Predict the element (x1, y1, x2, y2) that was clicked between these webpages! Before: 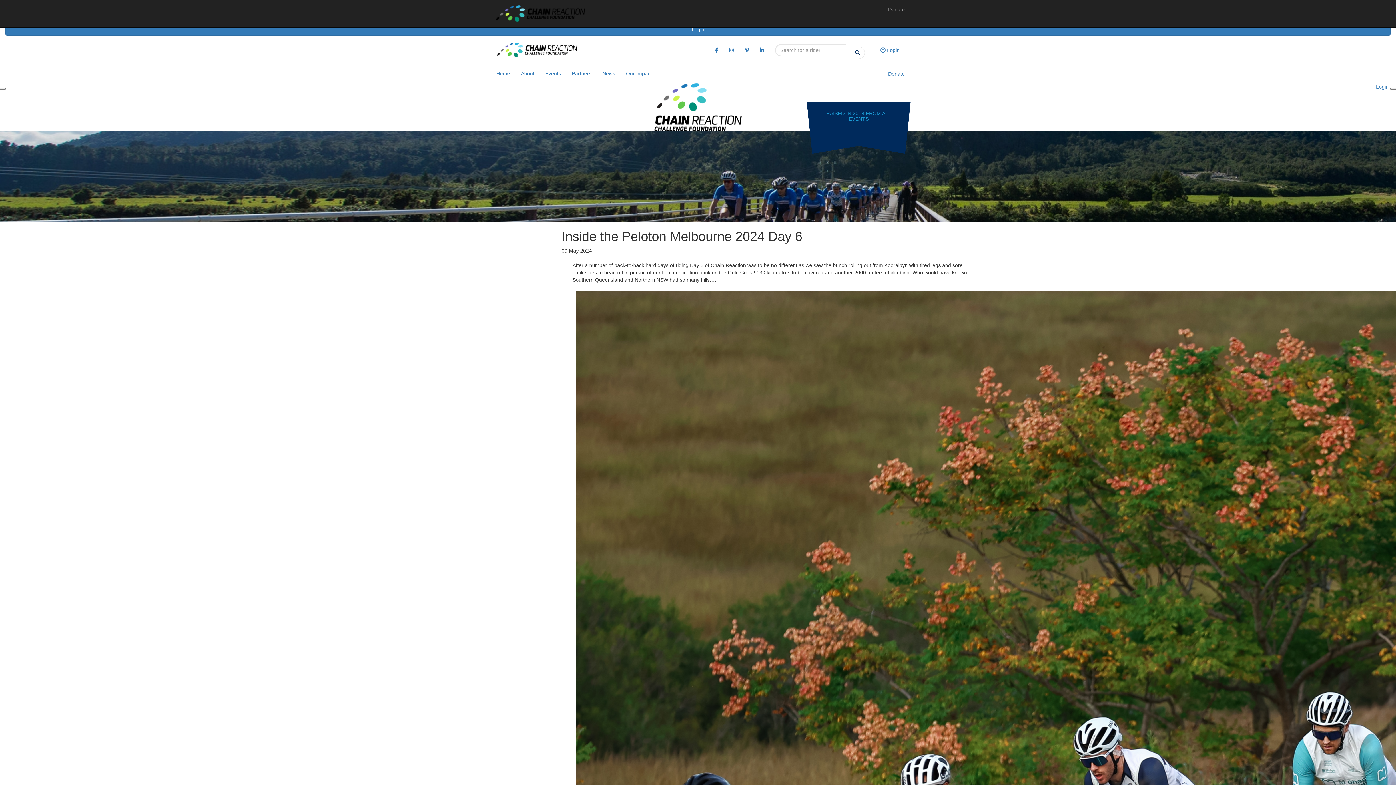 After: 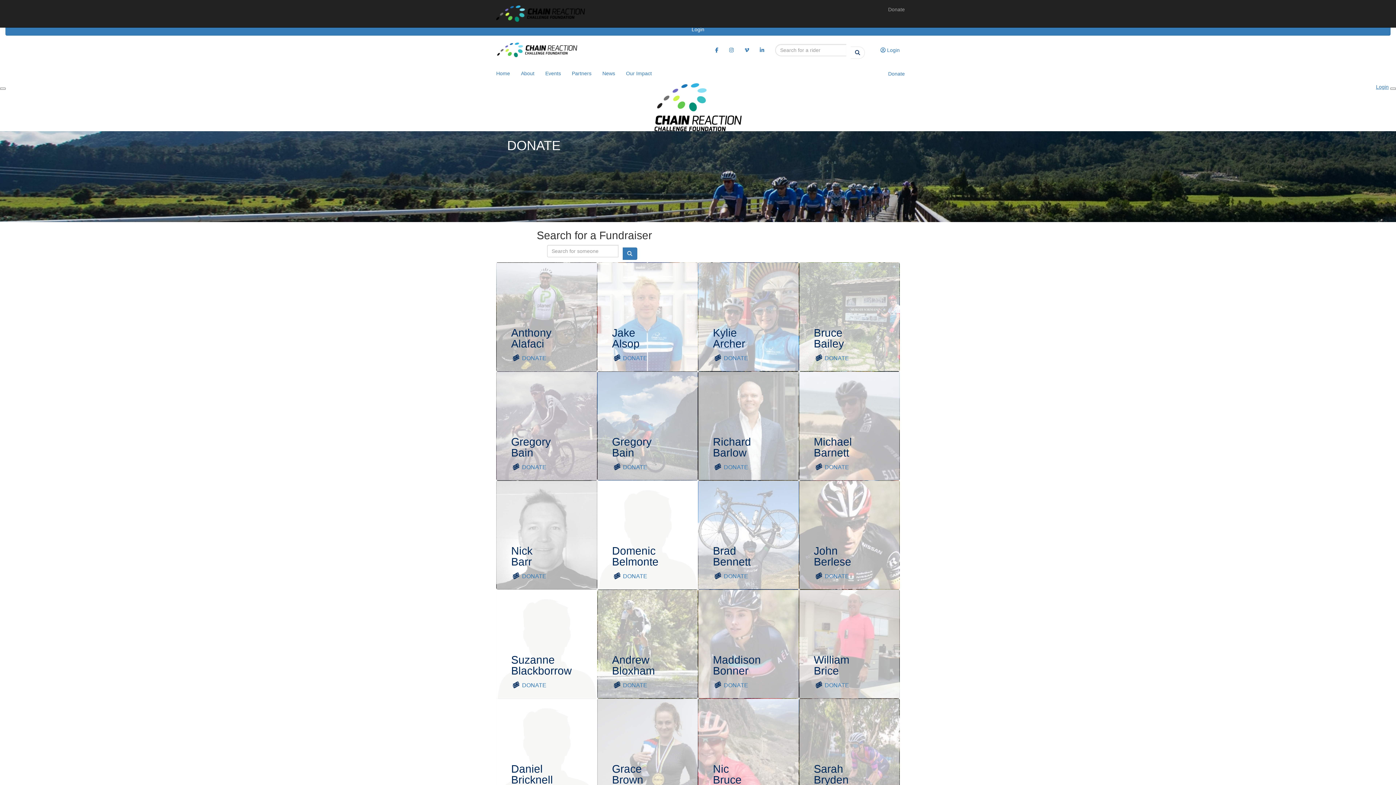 Action: label: Donate bbox: (882, 0, 910, 18)